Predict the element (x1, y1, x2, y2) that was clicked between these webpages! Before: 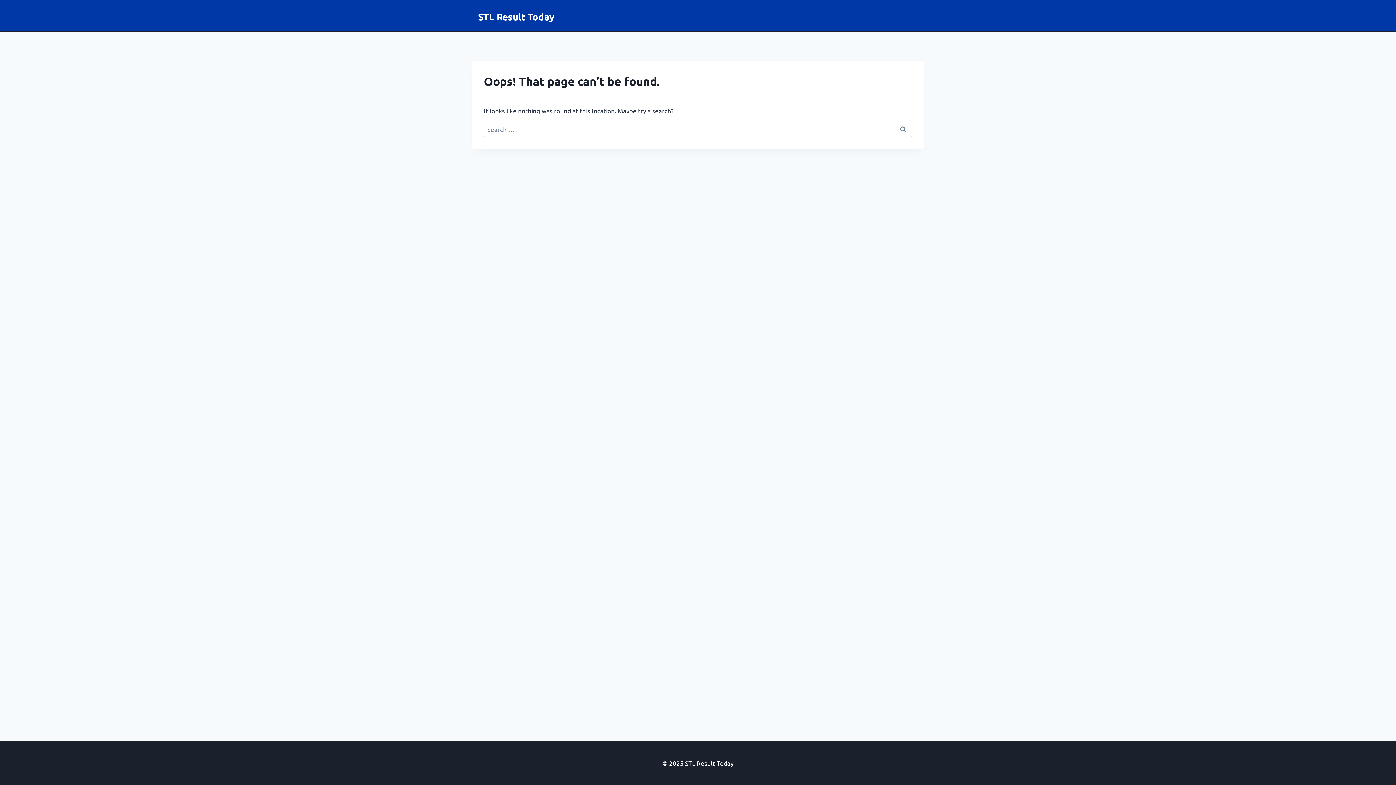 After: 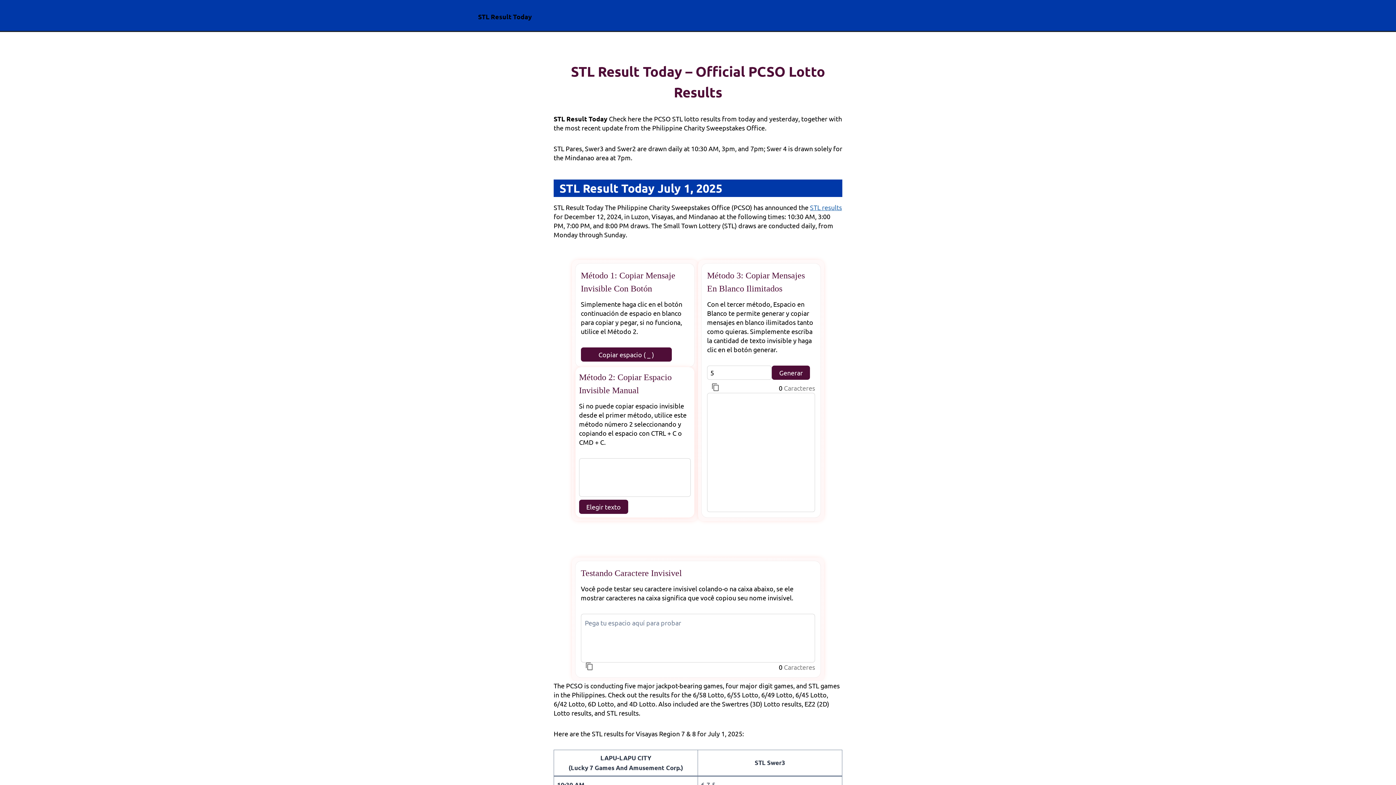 Action: label: STL Result Today bbox: (478, 10, 554, 22)